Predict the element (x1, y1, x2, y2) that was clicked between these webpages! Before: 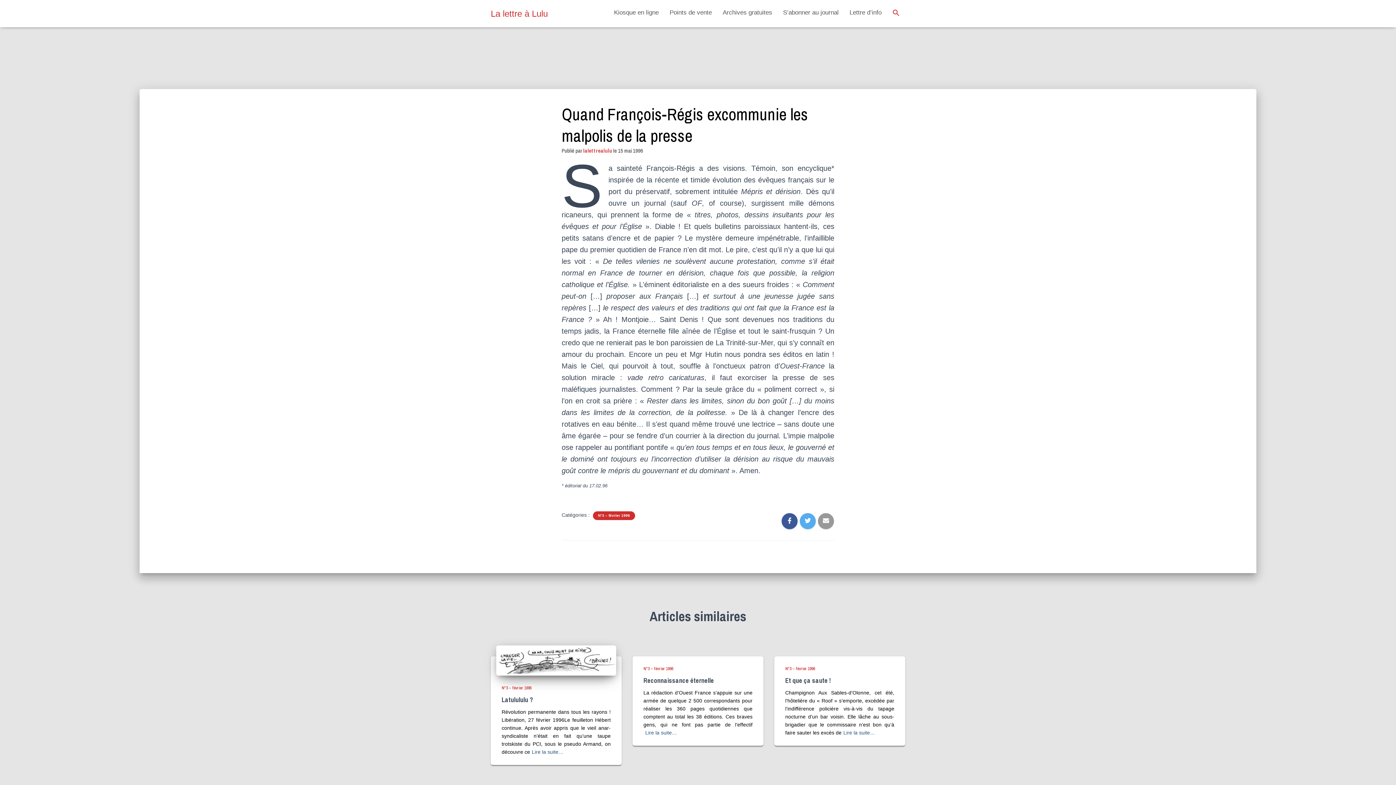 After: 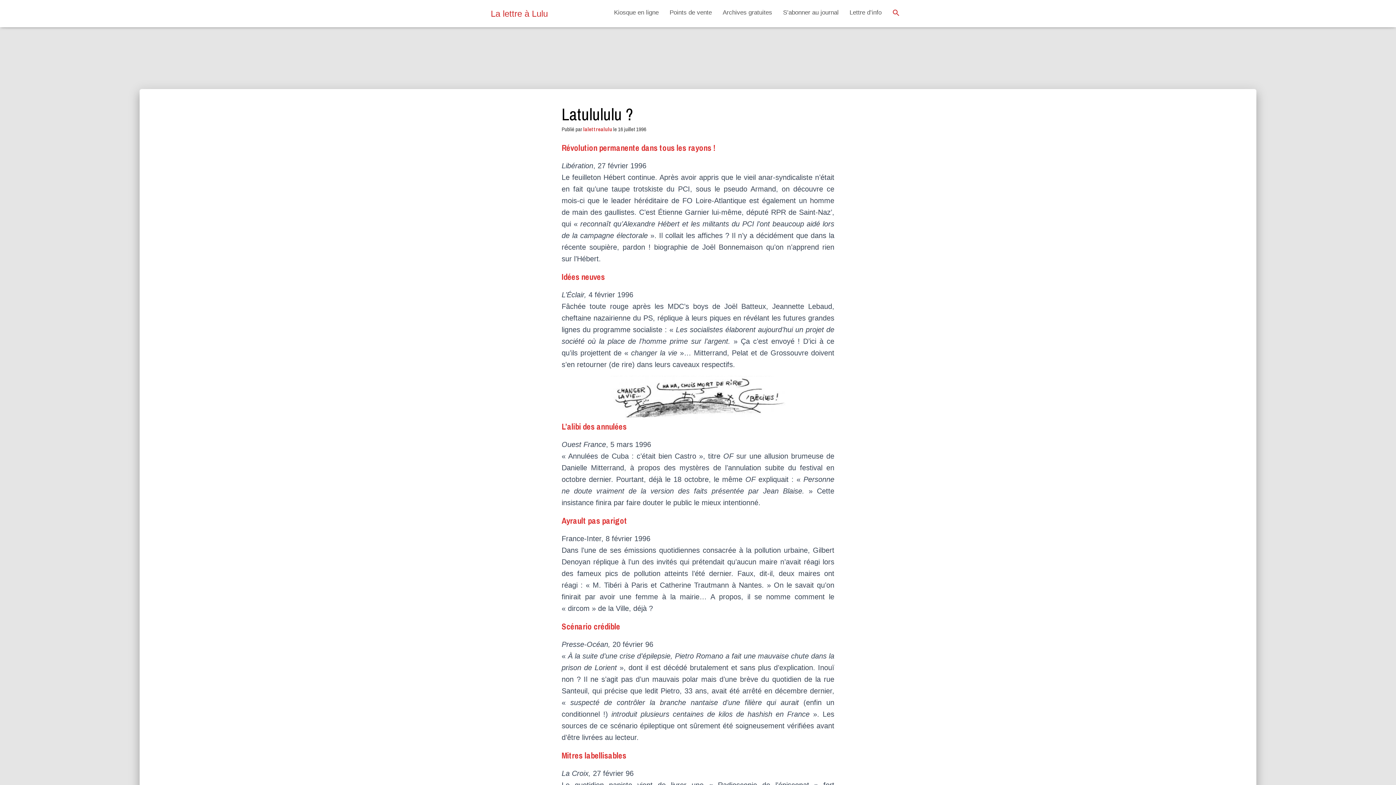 Action: bbox: (501, 695, 533, 704) label: Latulululu ?